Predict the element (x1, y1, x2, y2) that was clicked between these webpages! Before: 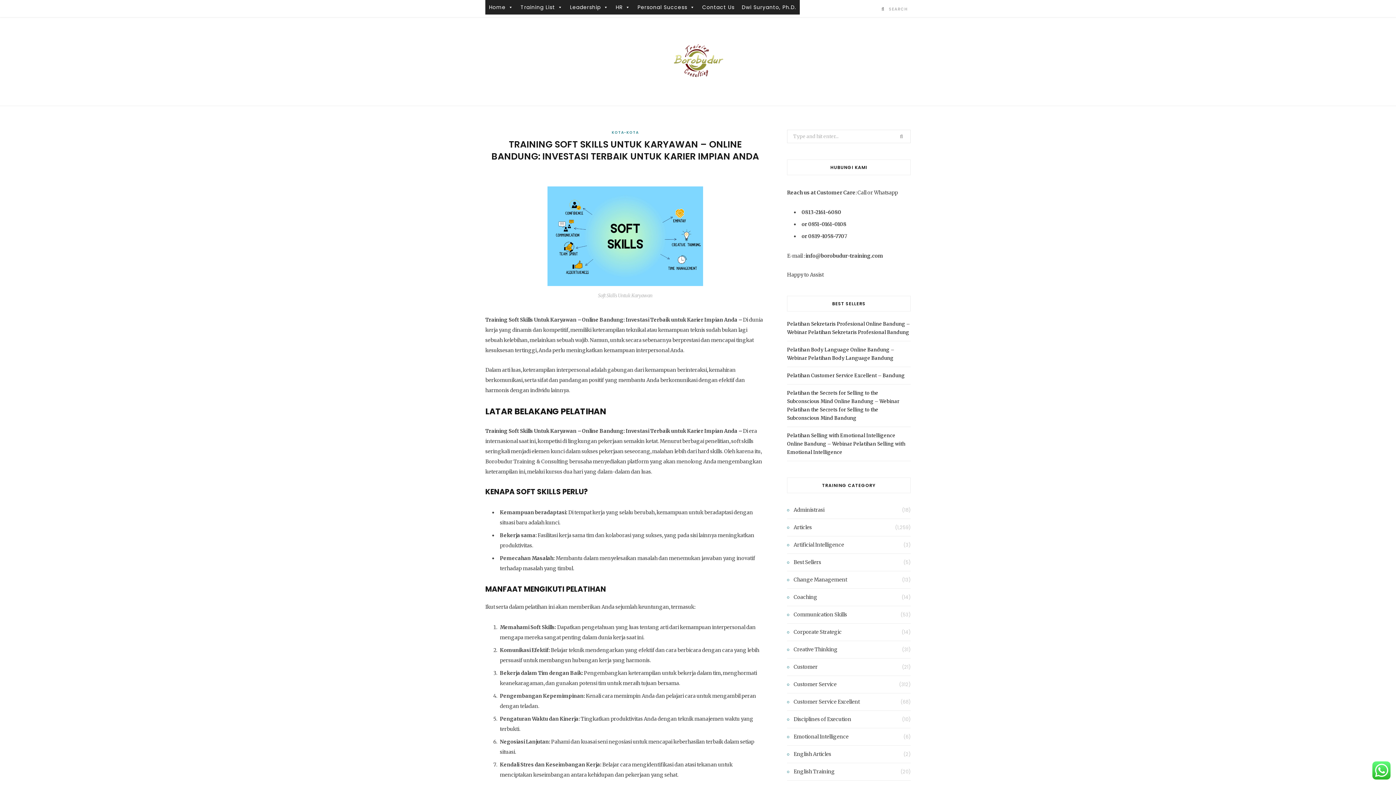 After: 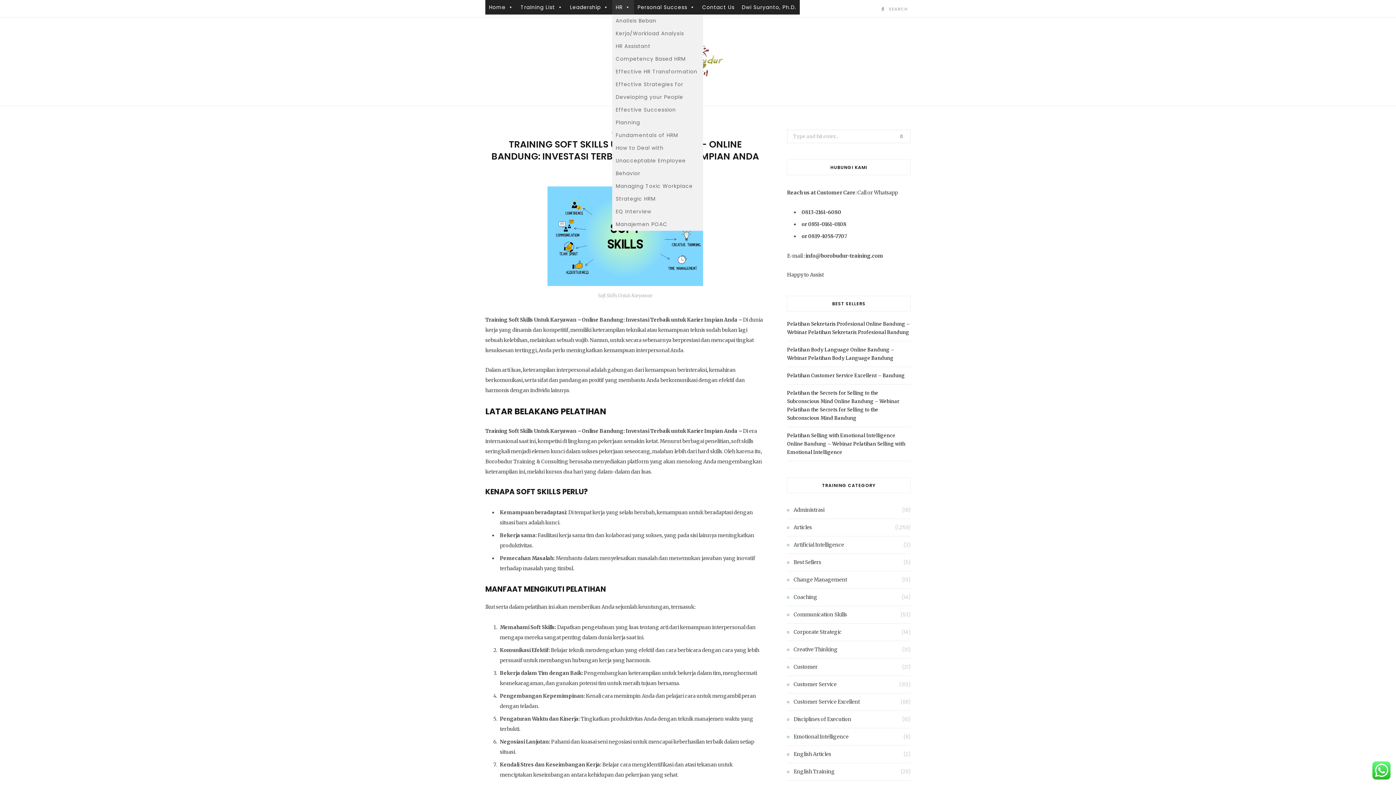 Action: label: HR bbox: (612, 0, 634, 14)